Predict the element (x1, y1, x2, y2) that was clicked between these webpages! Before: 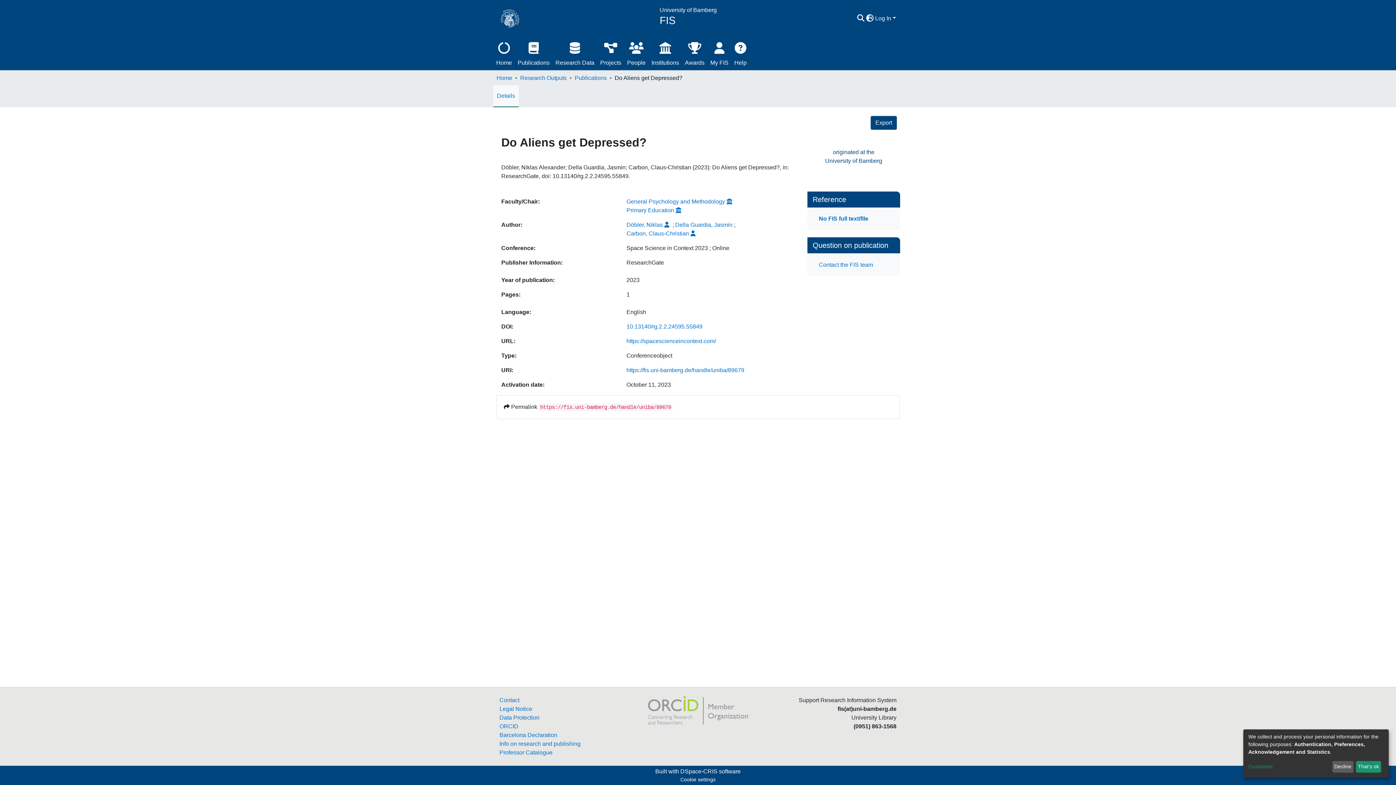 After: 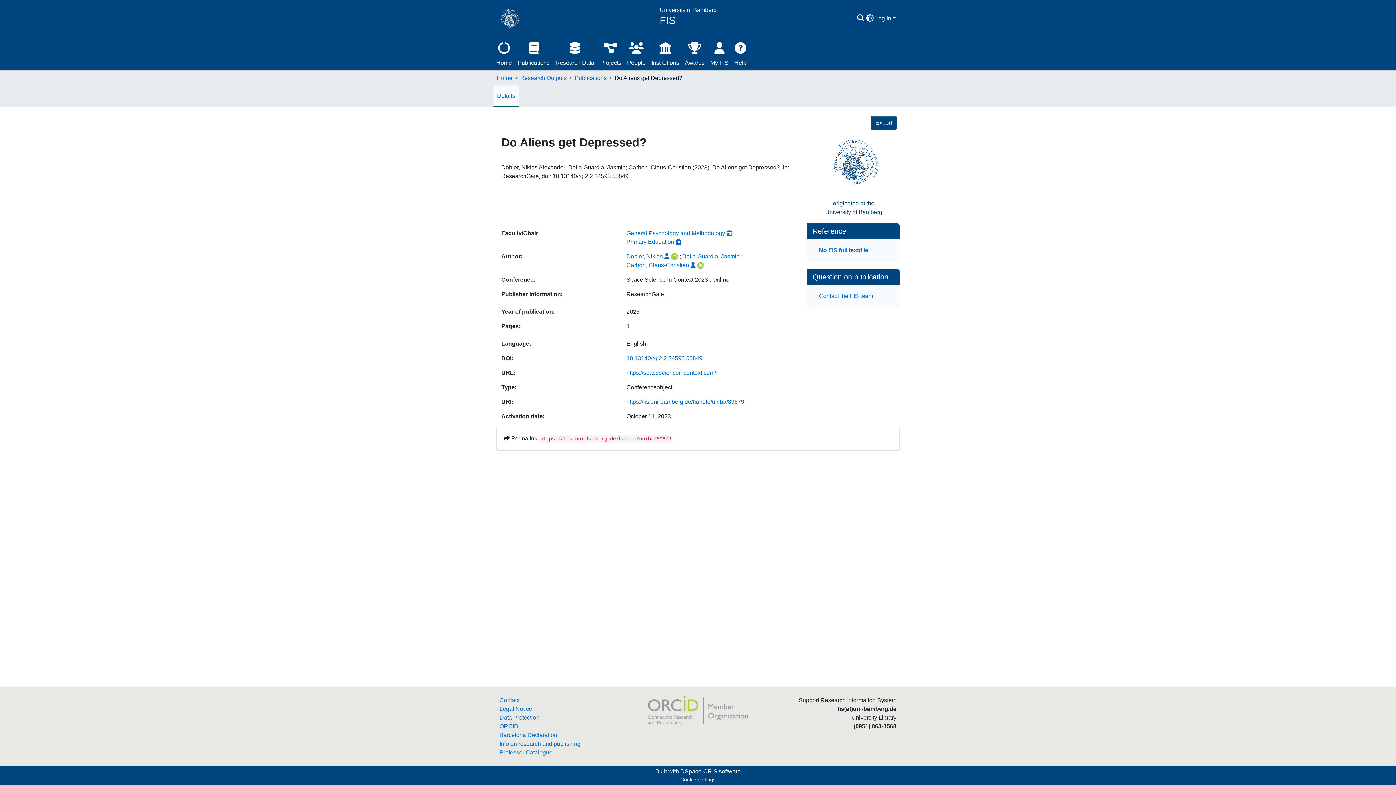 Action: bbox: (1332, 761, 1353, 773) label: Decline